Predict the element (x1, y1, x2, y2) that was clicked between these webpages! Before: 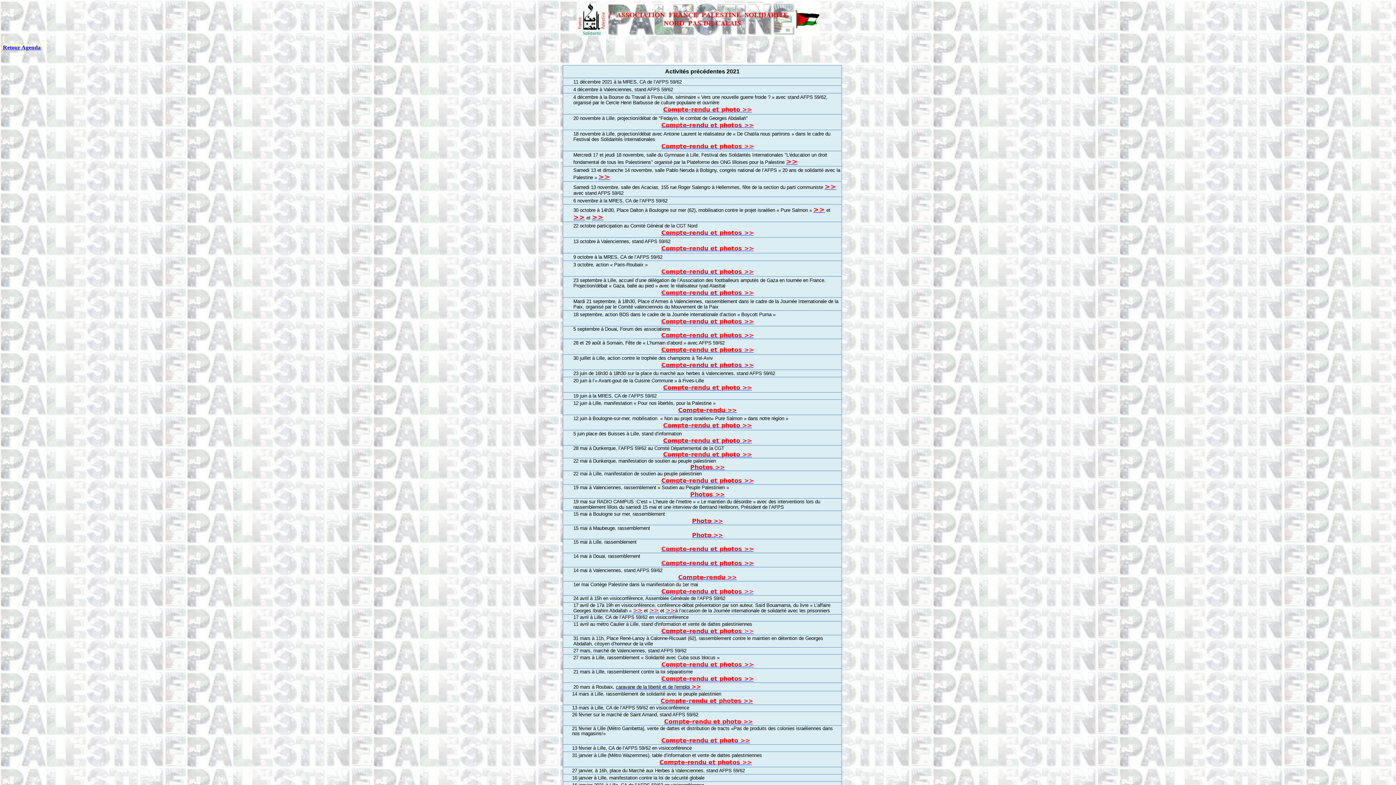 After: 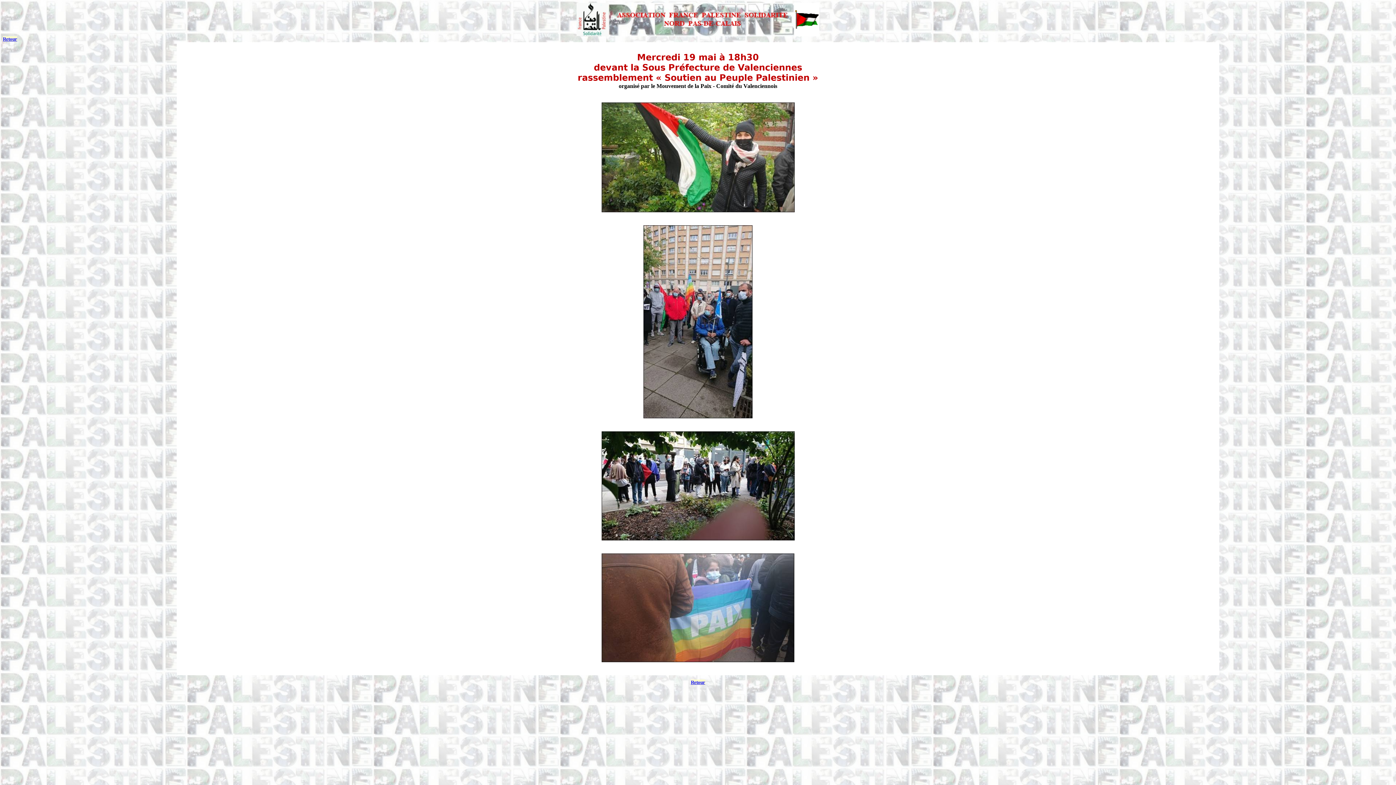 Action: bbox: (690, 491, 724, 498) label: Photos >>